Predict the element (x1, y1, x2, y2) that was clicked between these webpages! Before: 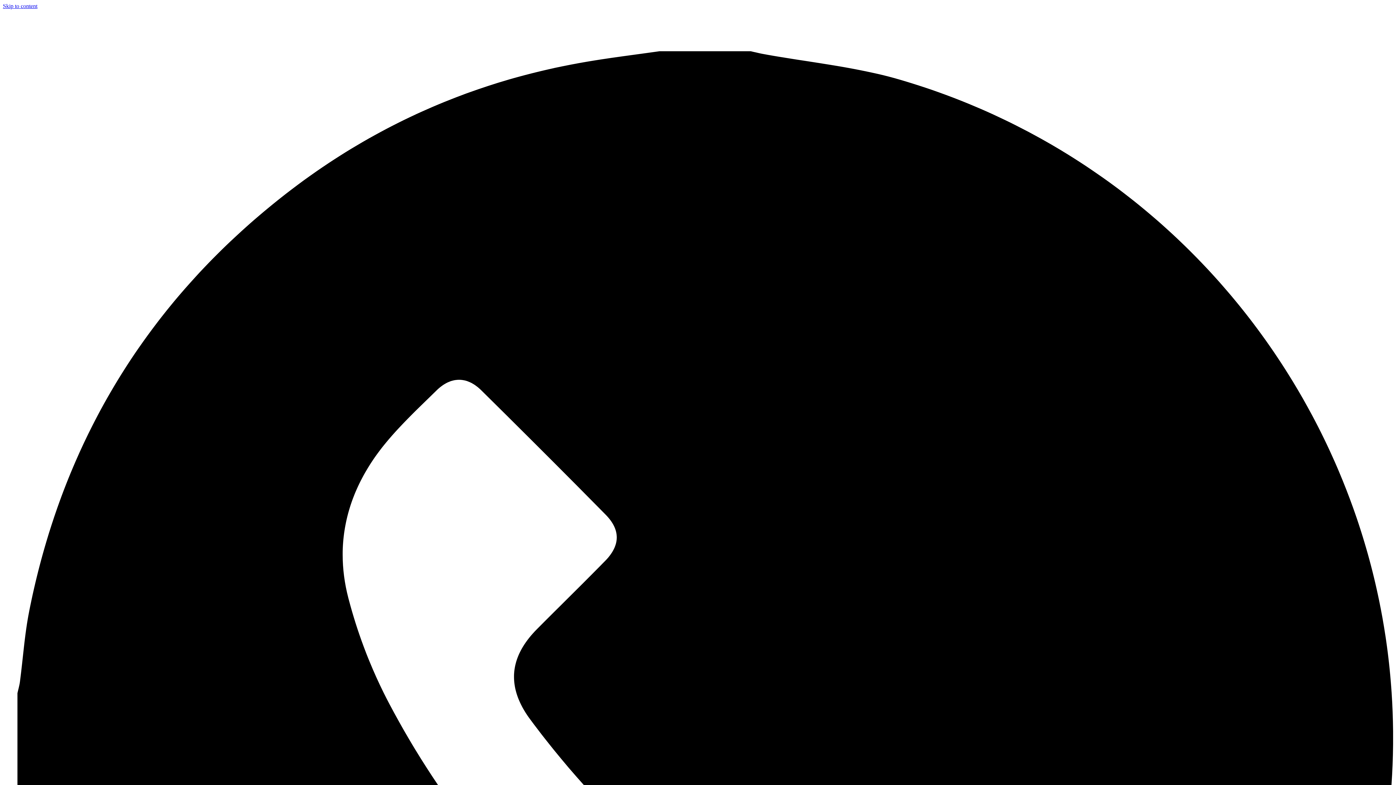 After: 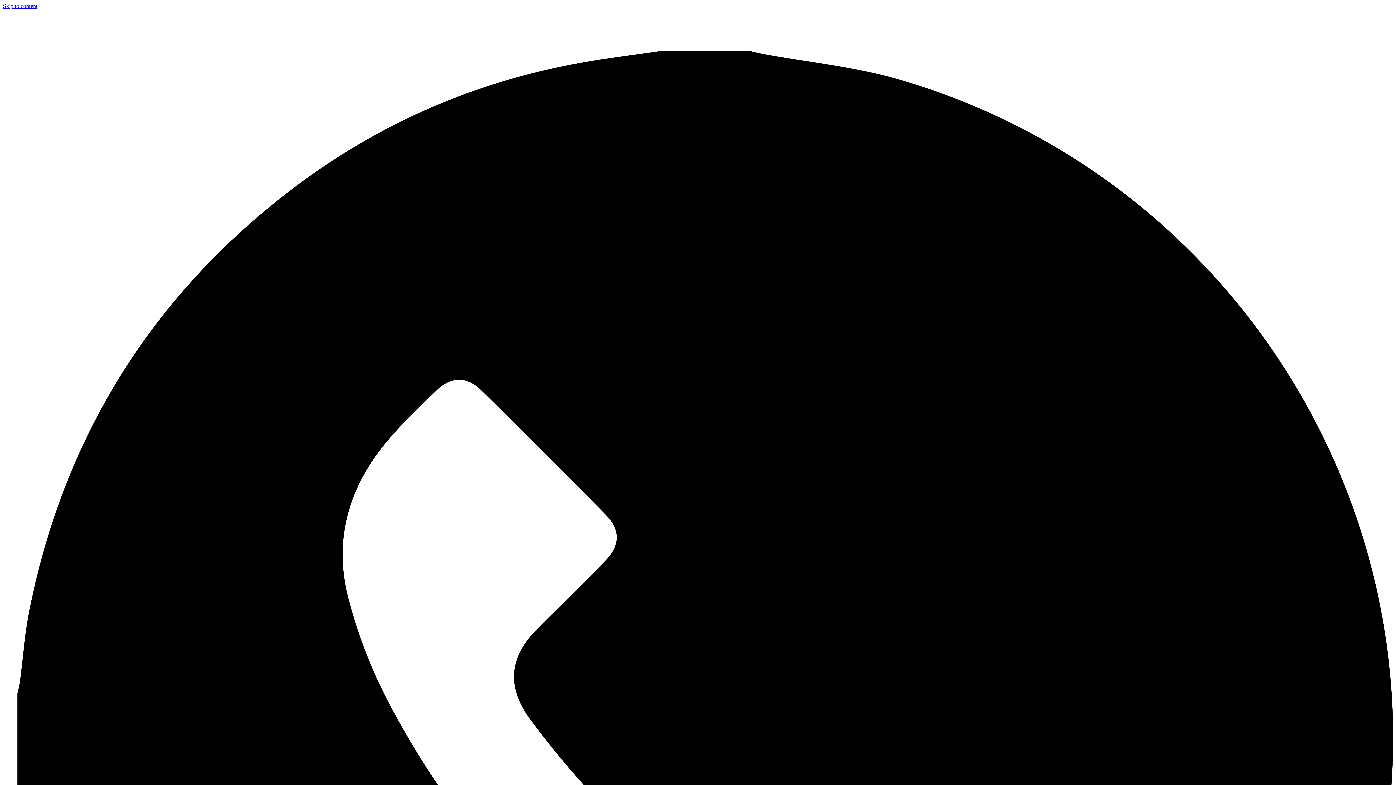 Action: bbox: (2, 38, 104, 45)